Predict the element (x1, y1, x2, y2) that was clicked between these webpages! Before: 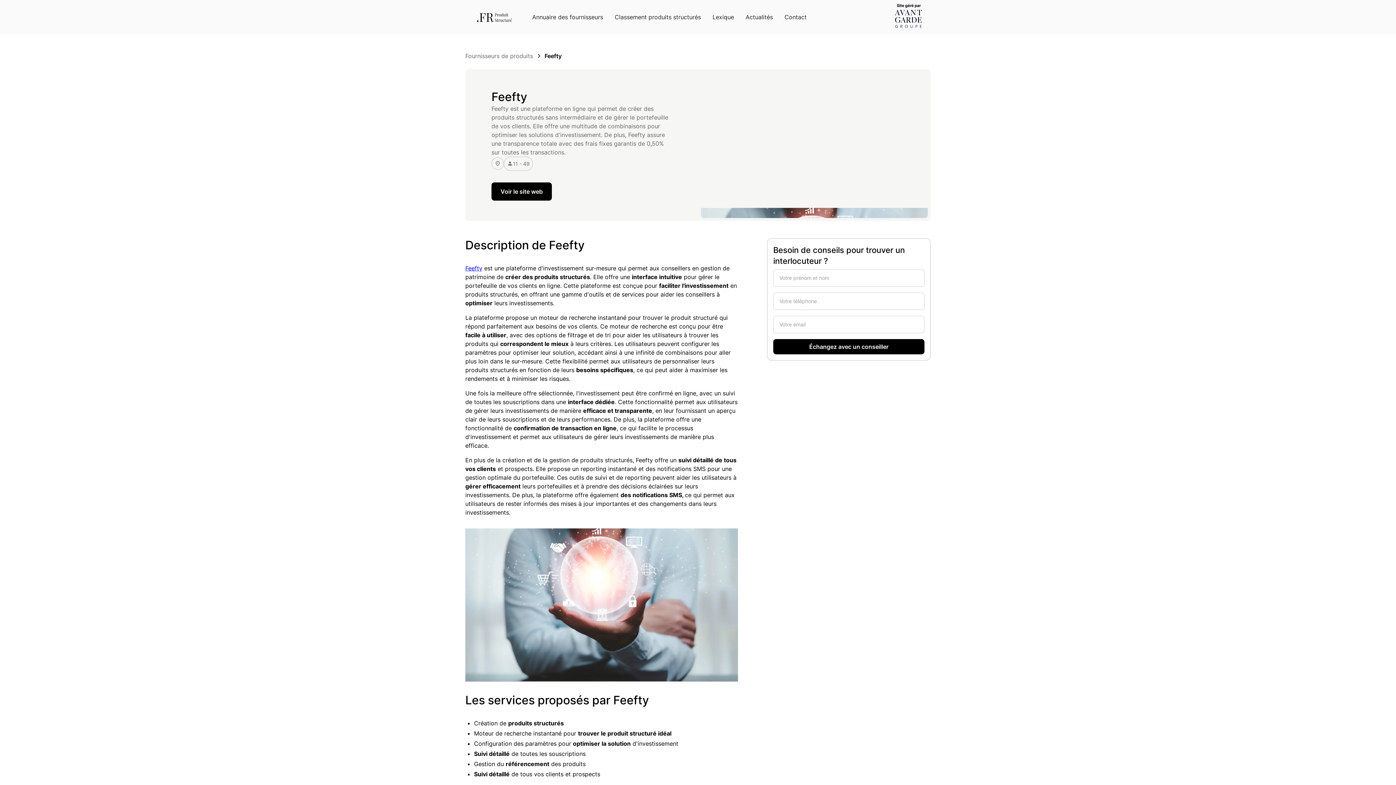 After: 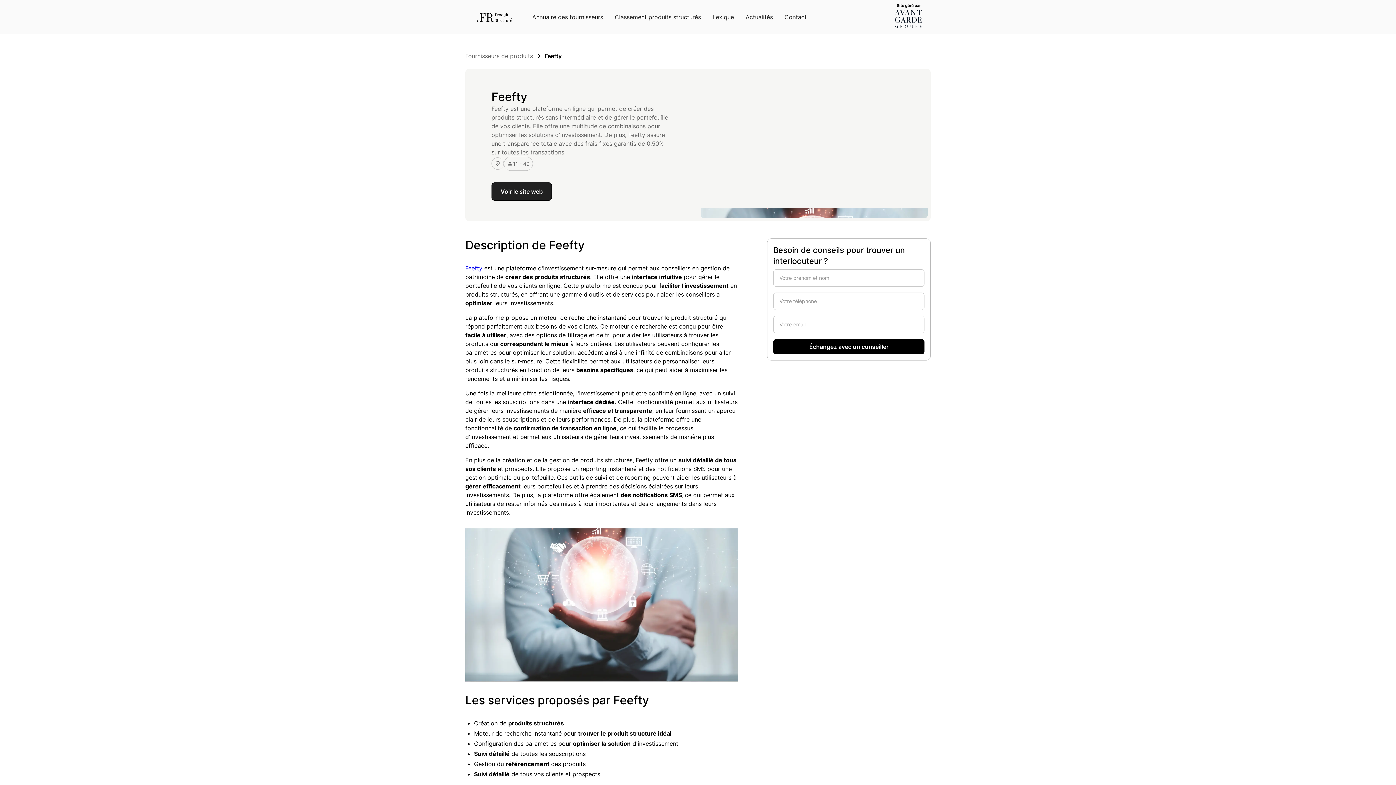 Action: label: Voir le site web bbox: (491, 182, 552, 200)